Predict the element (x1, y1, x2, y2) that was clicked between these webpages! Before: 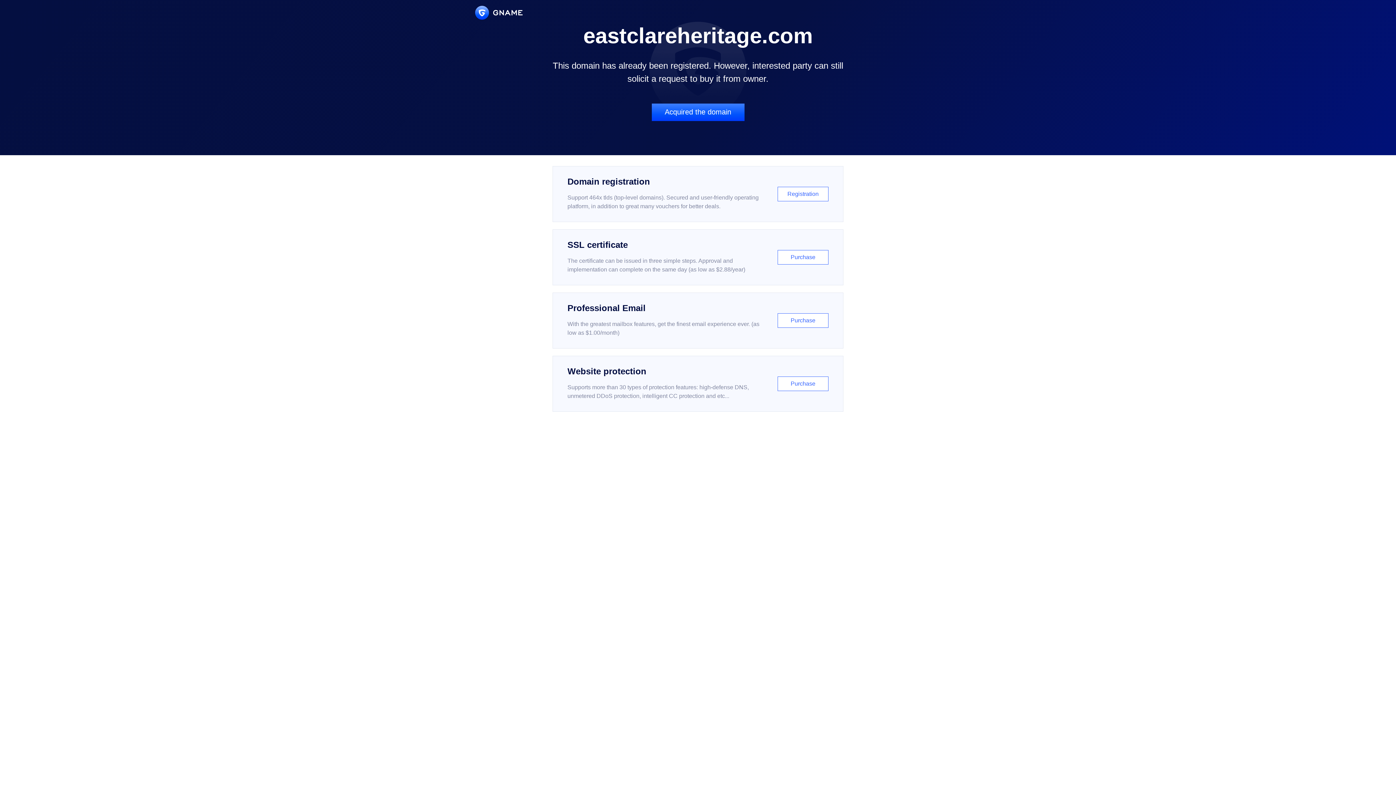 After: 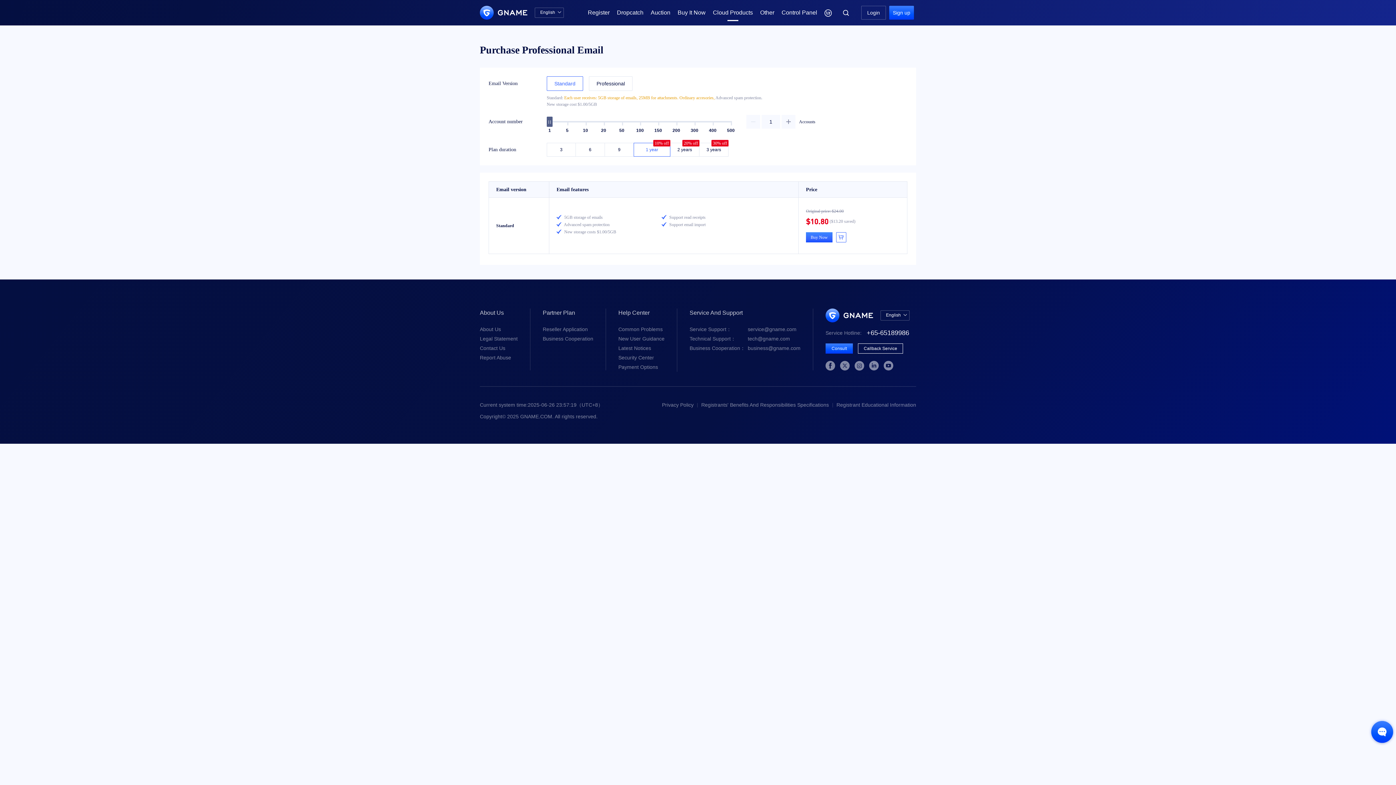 Action: bbox: (552, 292, 843, 348) label: Professional Email

With the greatest mailbox features, get the finest email experience ever. (as low as $1.00/month)

Purchase